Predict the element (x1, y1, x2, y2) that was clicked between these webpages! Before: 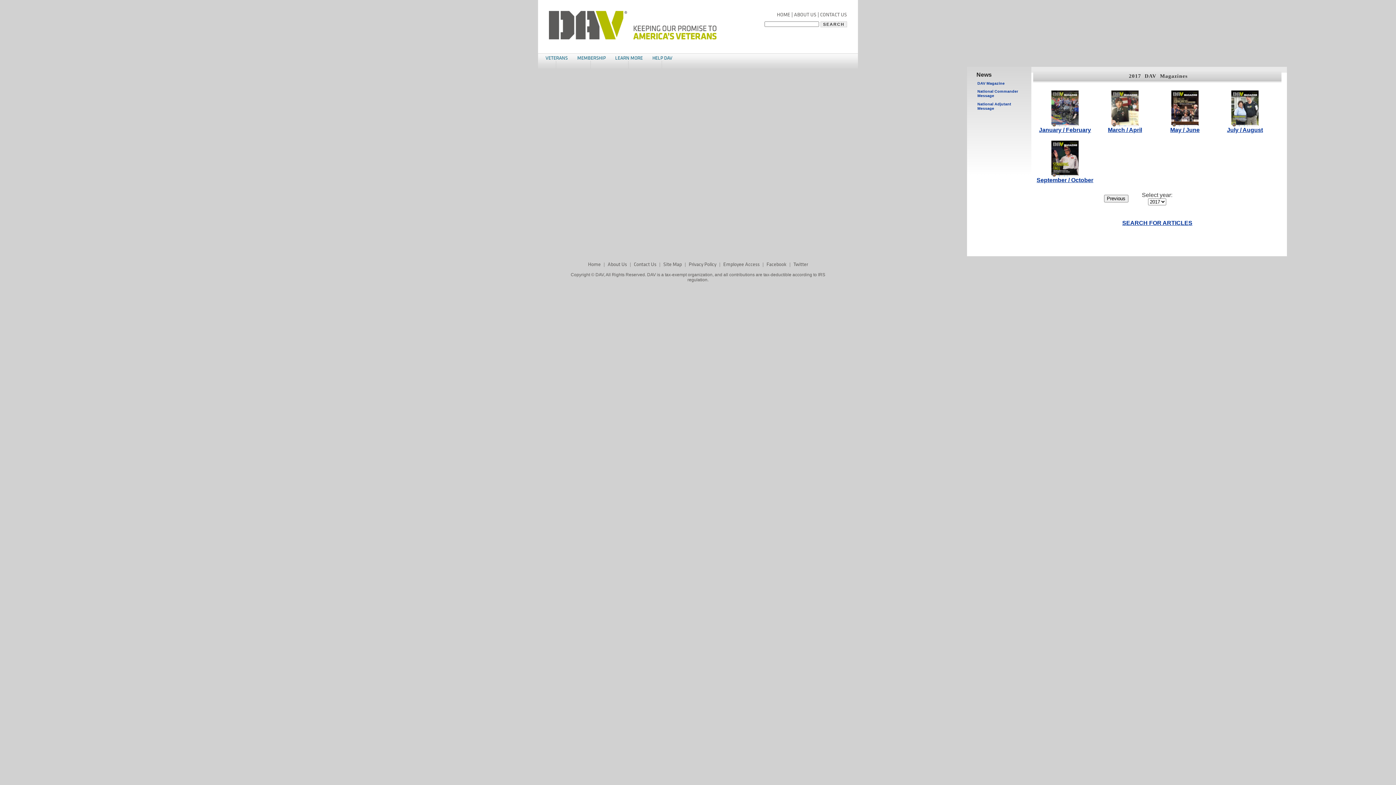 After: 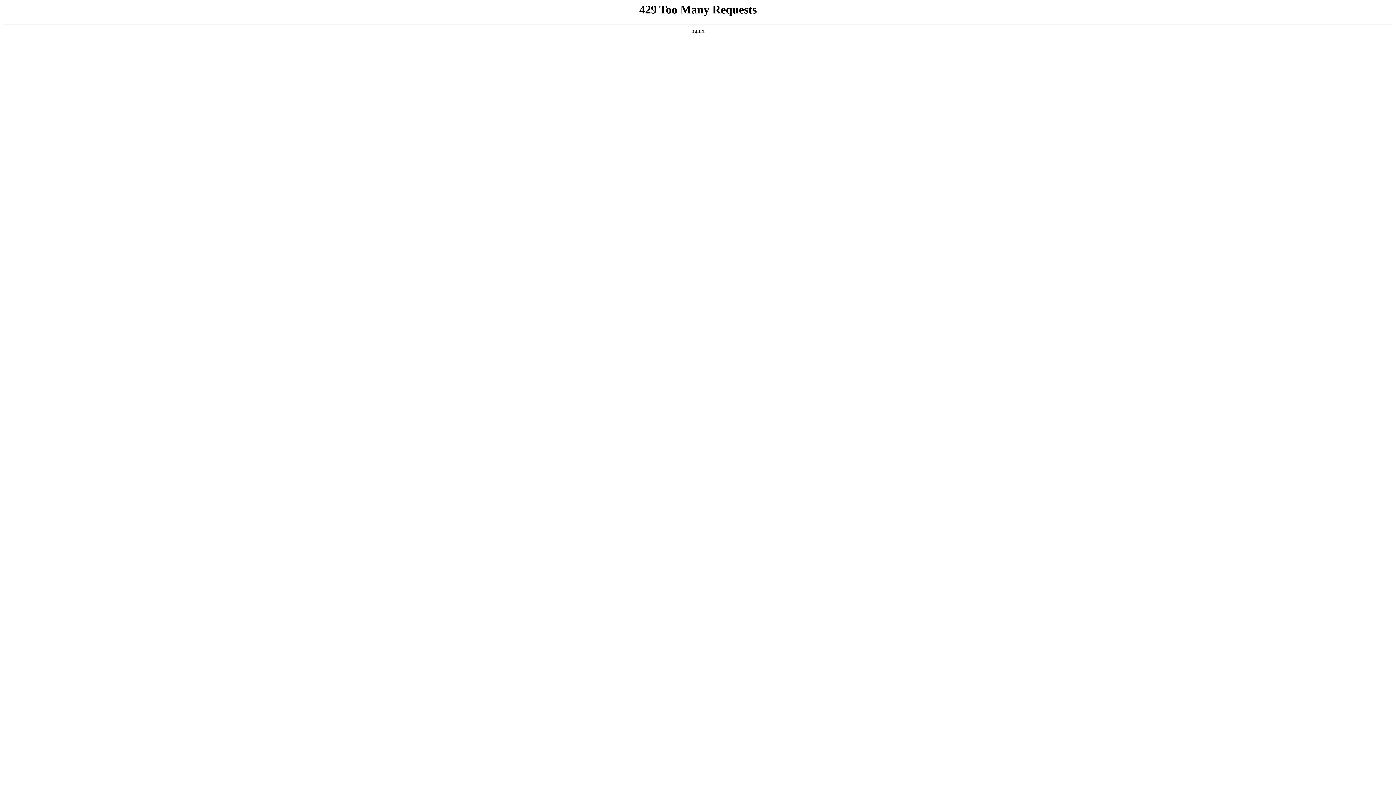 Action: bbox: (576, 54, 606, 60) label: MEMBERSHIP